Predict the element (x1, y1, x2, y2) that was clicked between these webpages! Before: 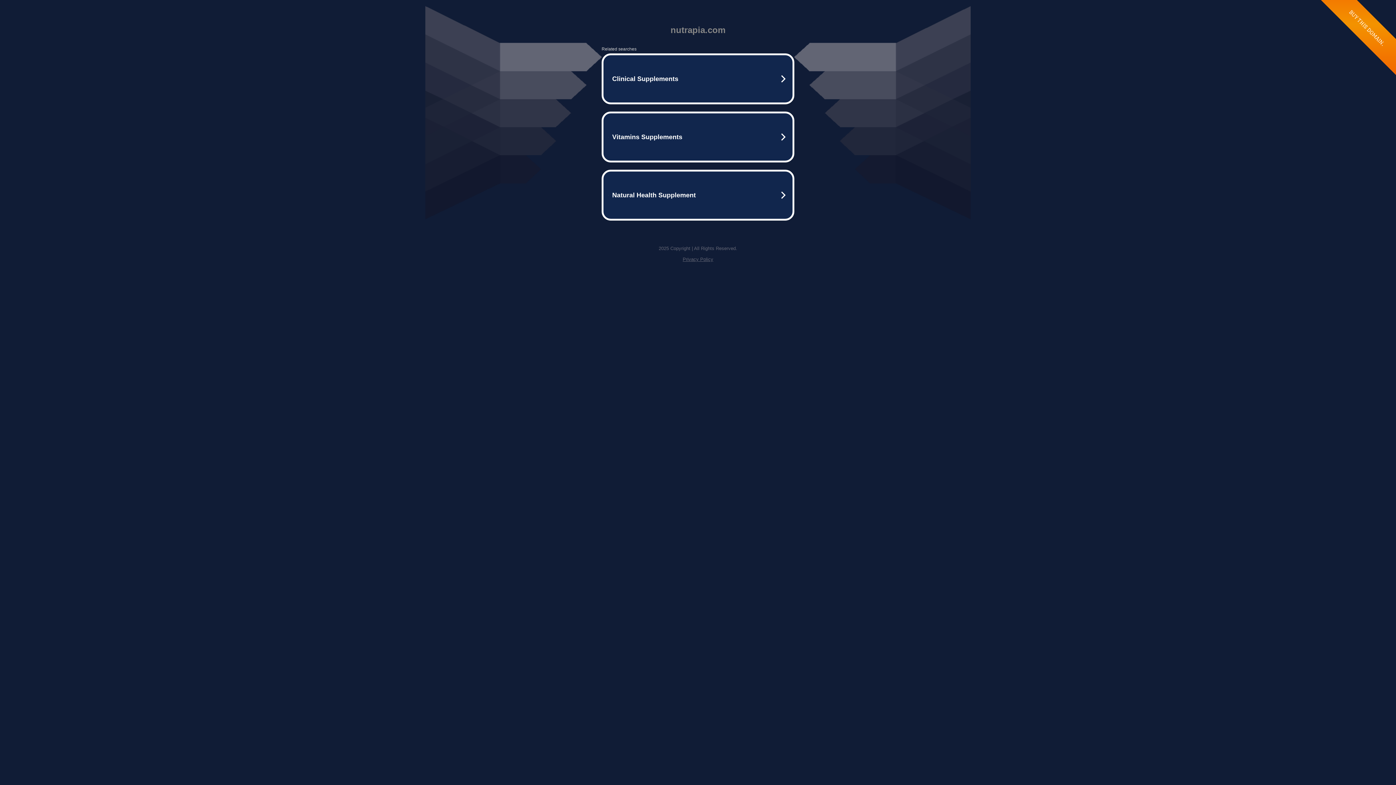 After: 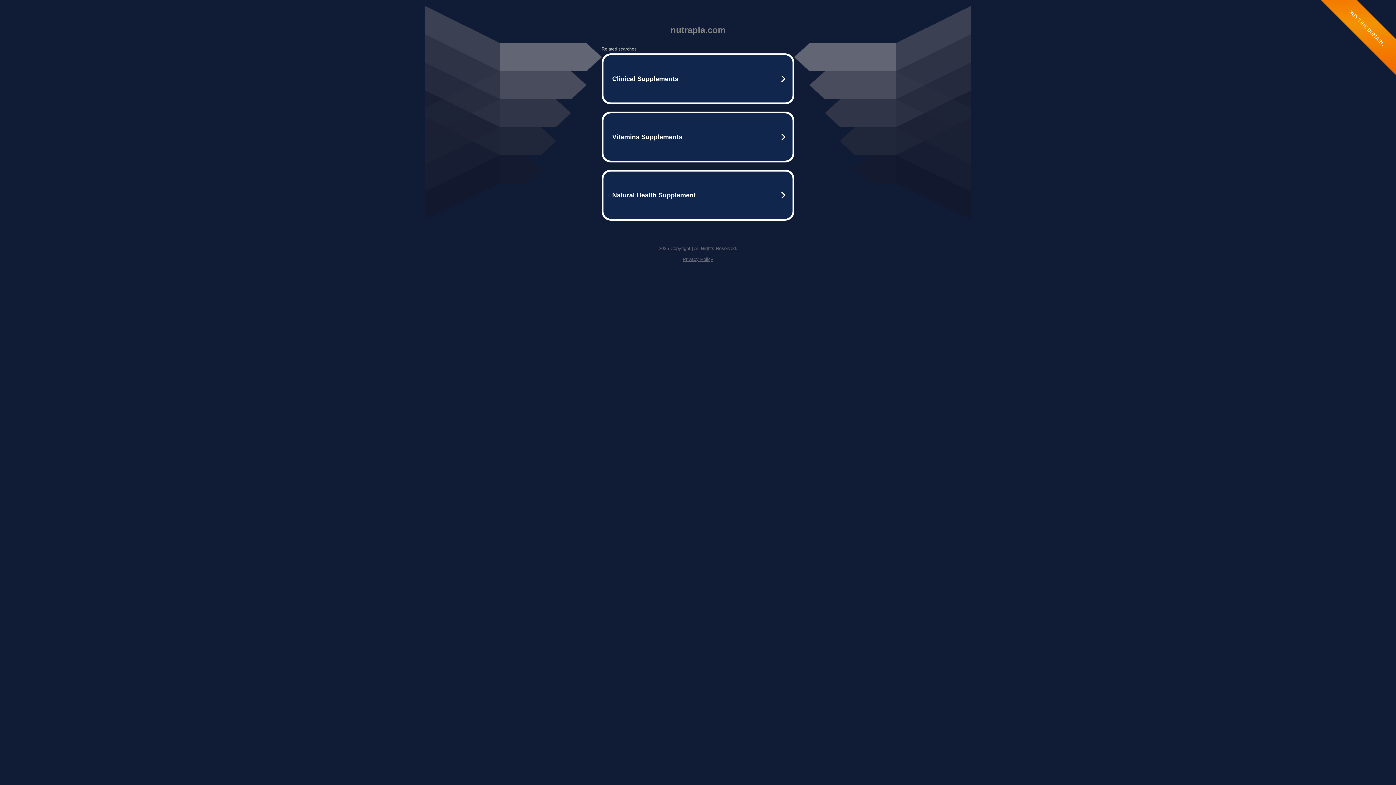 Action: bbox: (682, 256, 713, 262) label: Privacy Policy